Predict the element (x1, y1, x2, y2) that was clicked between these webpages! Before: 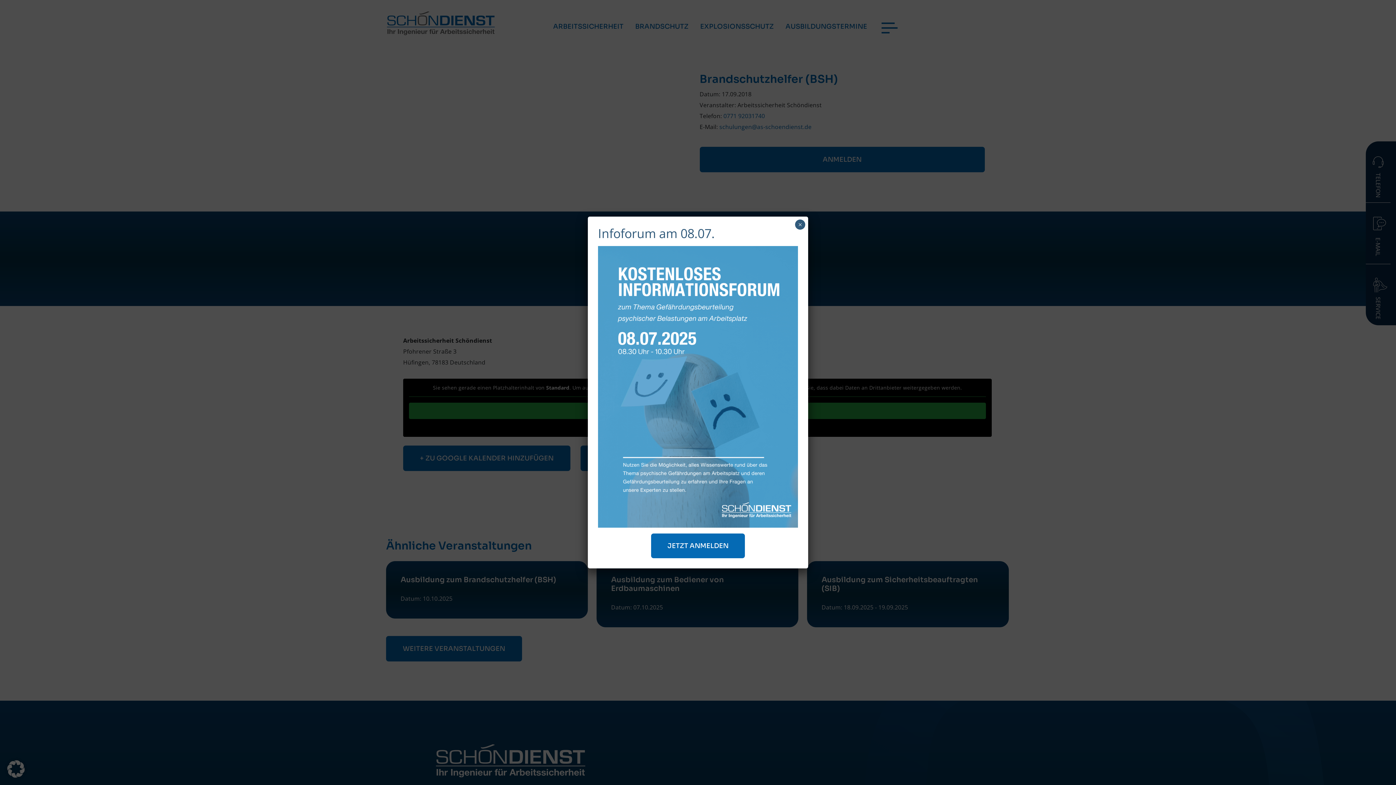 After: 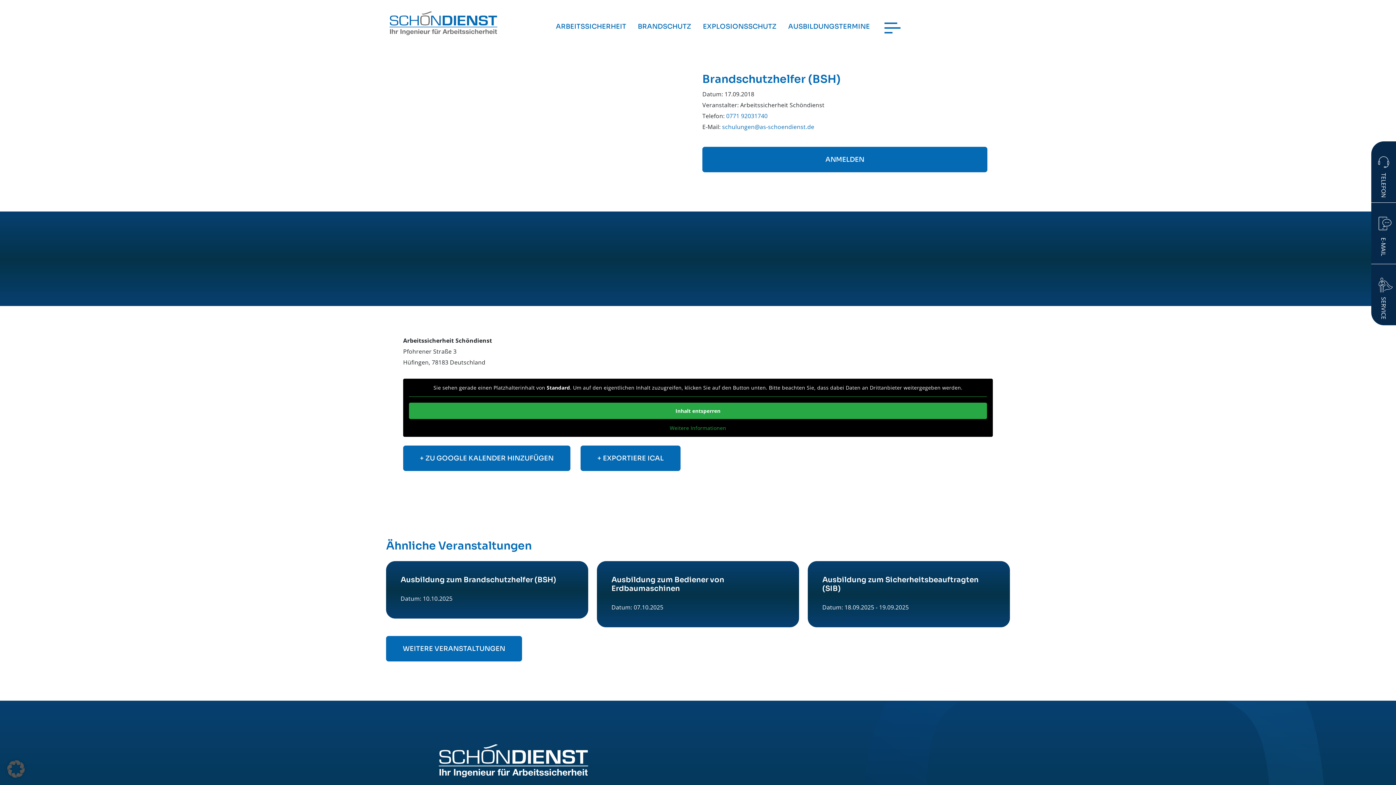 Action: label: Schließen bbox: (795, 219, 805, 229)